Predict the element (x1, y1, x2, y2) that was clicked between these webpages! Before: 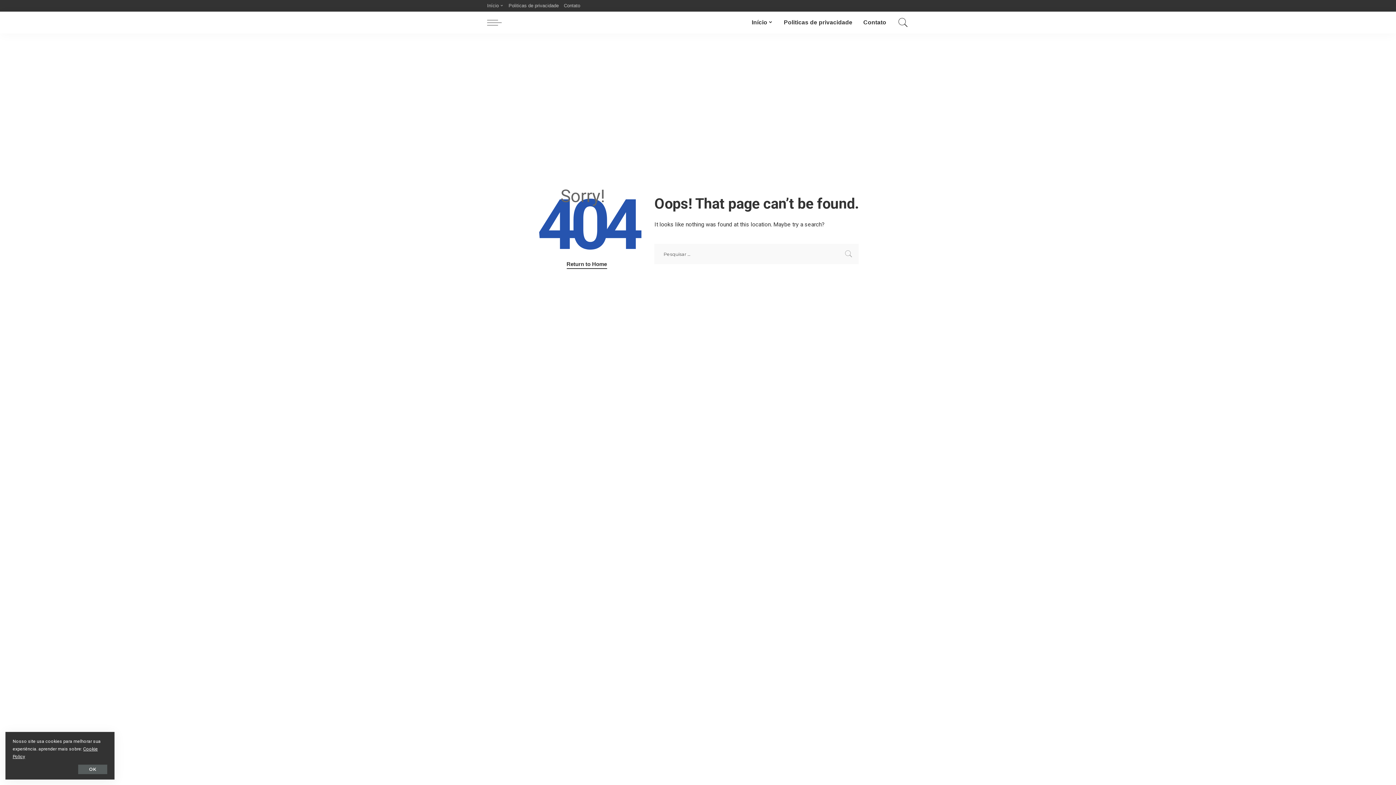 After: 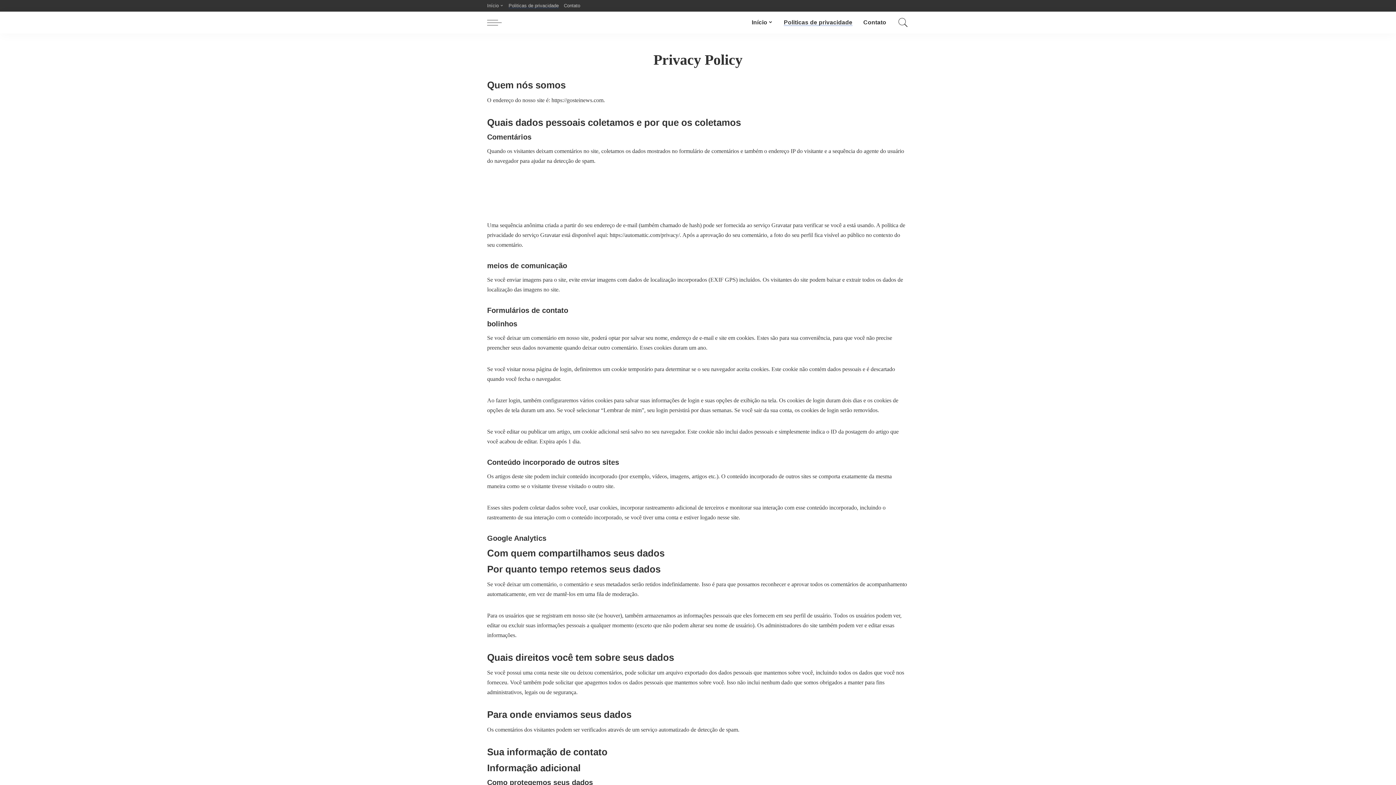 Action: label: Politicas de privacidade bbox: (778, 11, 858, 33)